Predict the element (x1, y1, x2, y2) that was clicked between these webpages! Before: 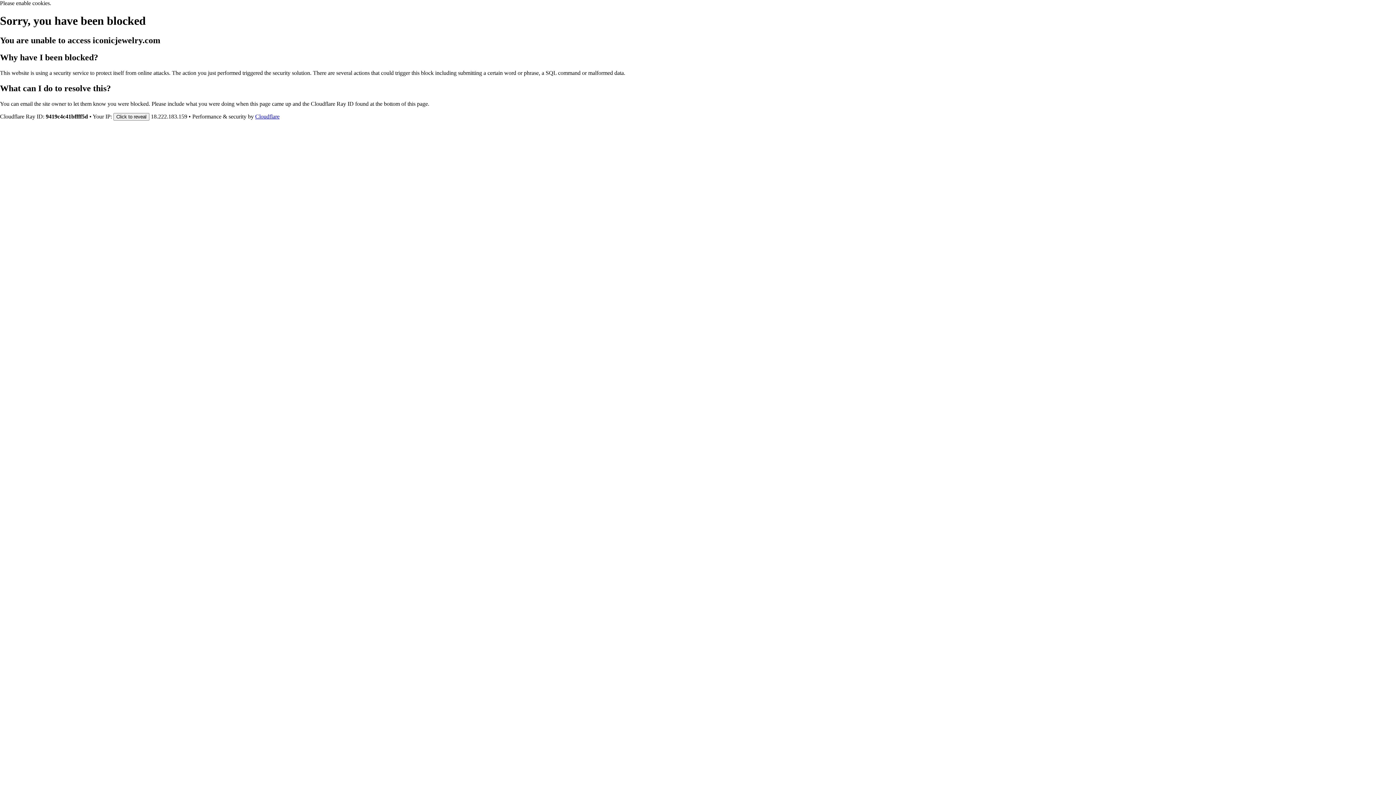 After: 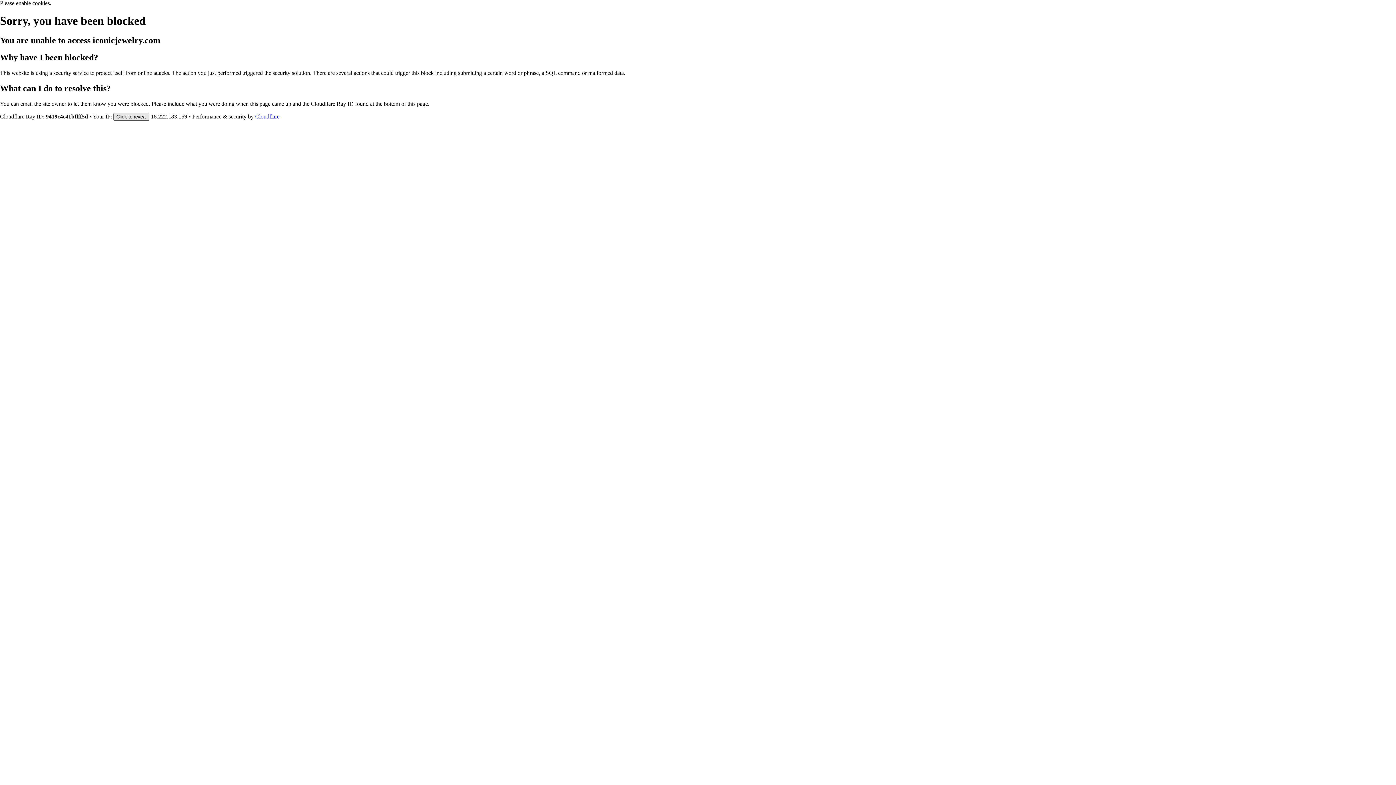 Action: label: Click to reveal bbox: (113, 112, 149, 120)